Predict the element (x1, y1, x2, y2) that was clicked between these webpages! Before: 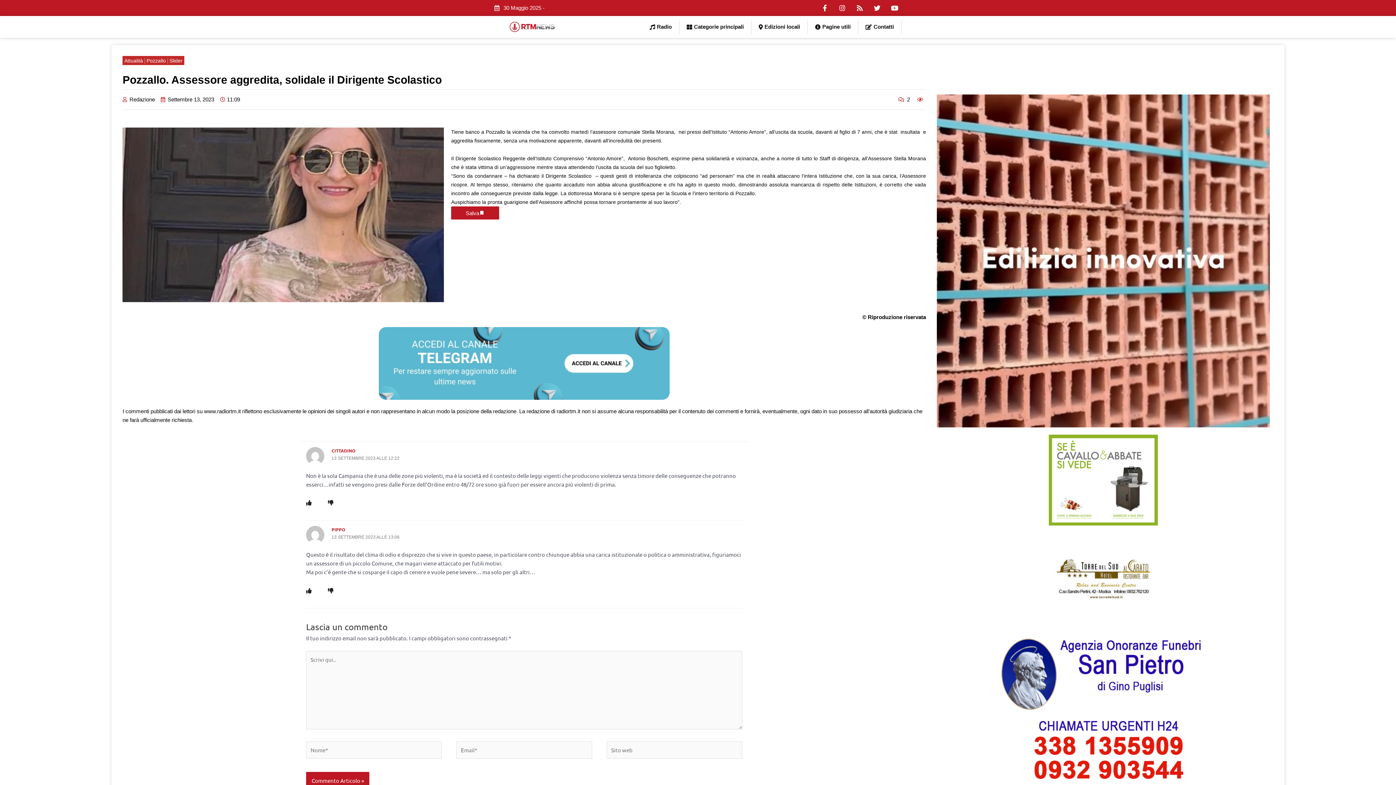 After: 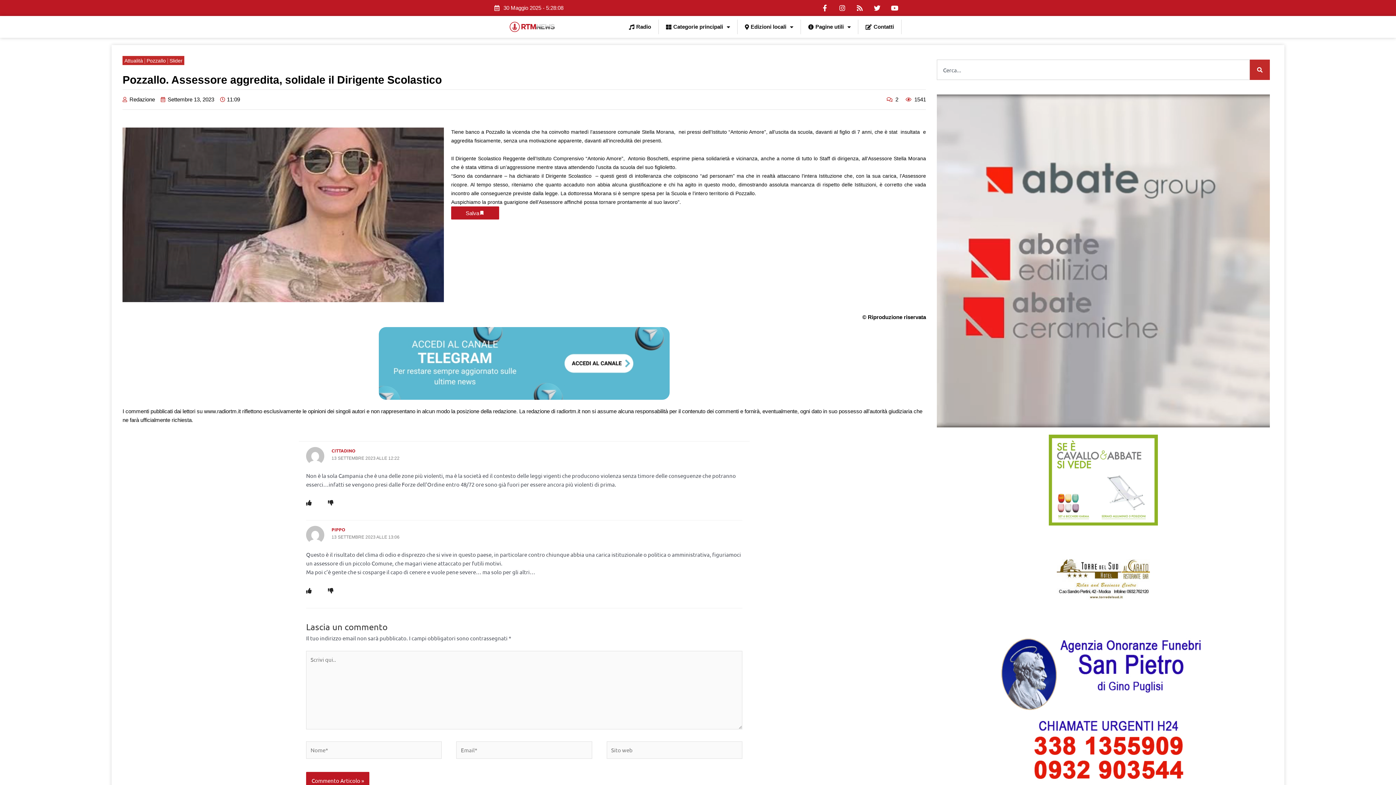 Action: bbox: (1057, 532, 1150, 625)